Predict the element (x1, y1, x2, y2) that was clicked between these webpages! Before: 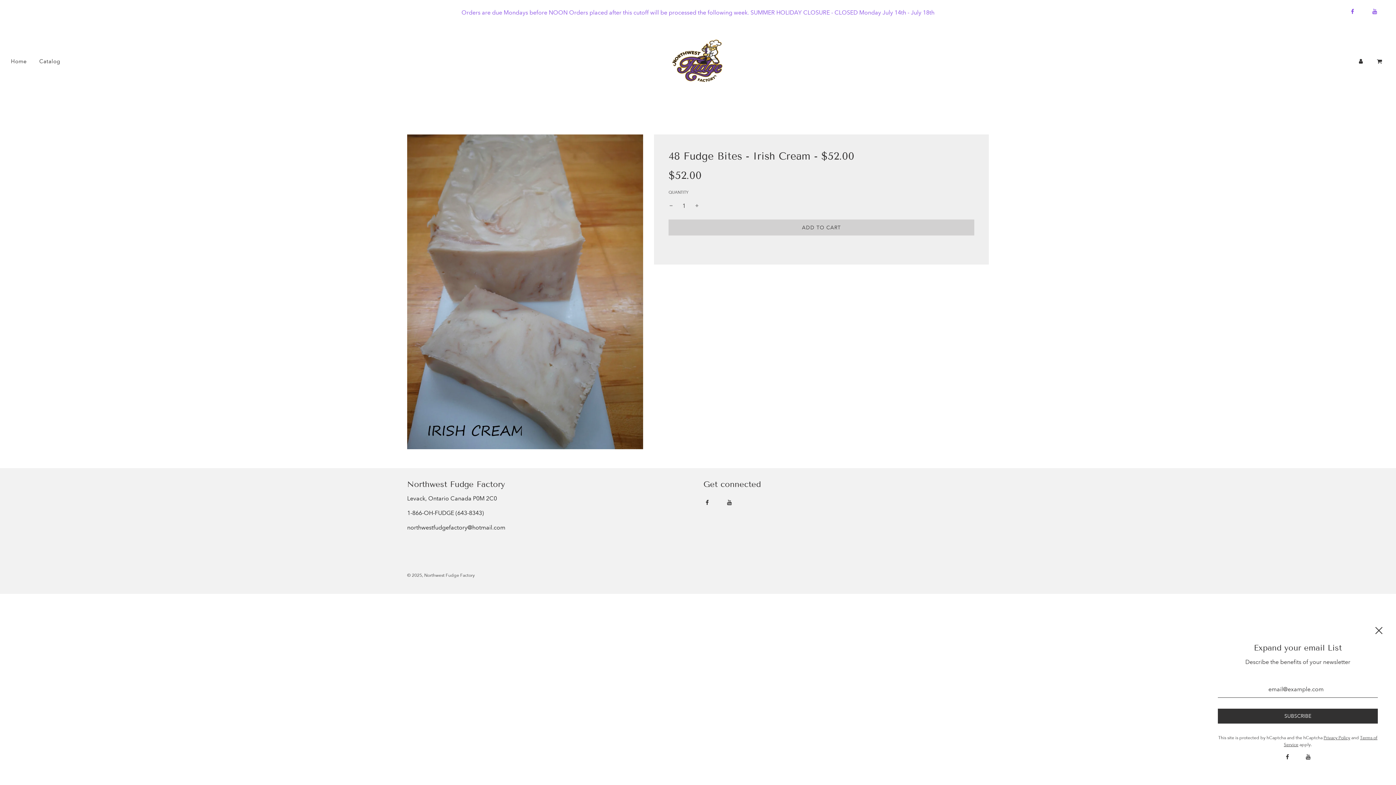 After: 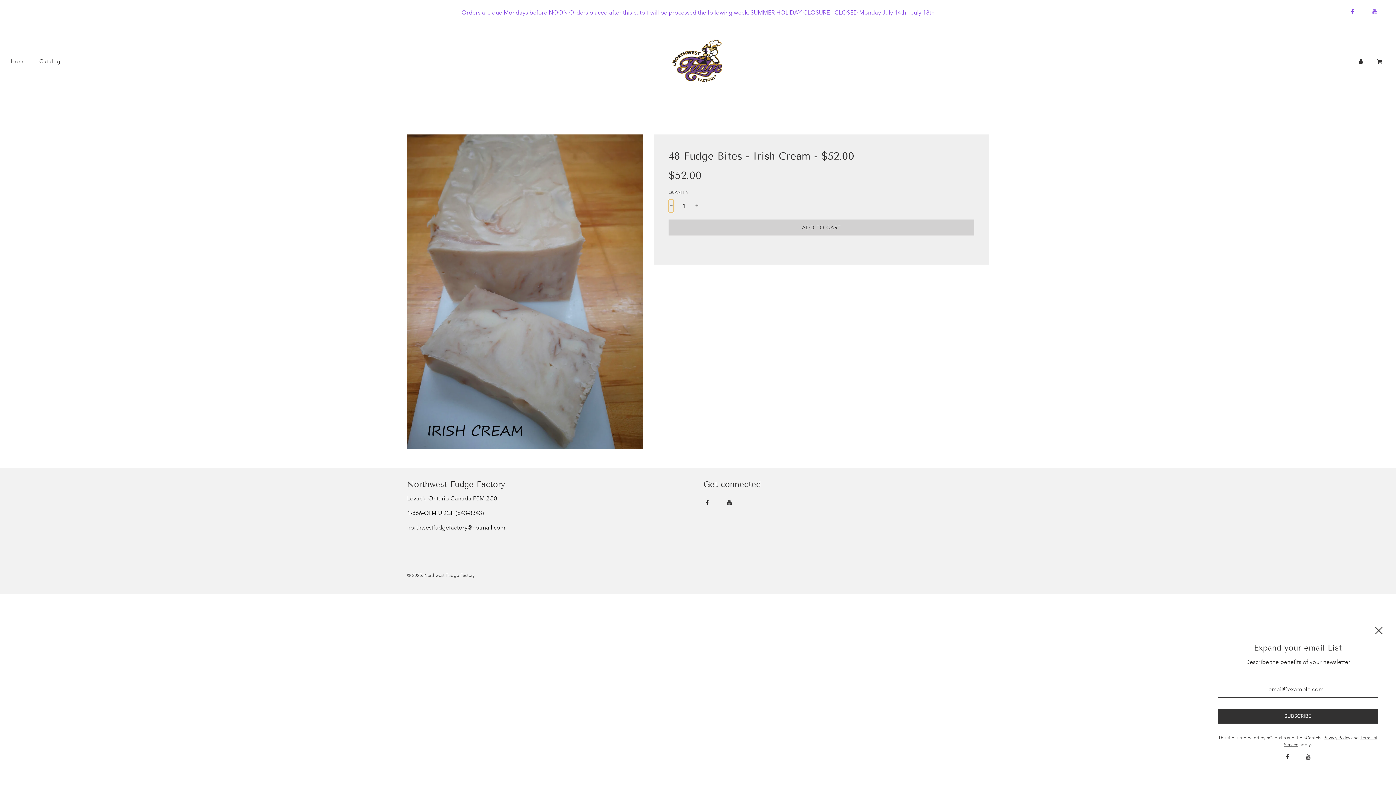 Action: bbox: (668, 199, 673, 212) label: -